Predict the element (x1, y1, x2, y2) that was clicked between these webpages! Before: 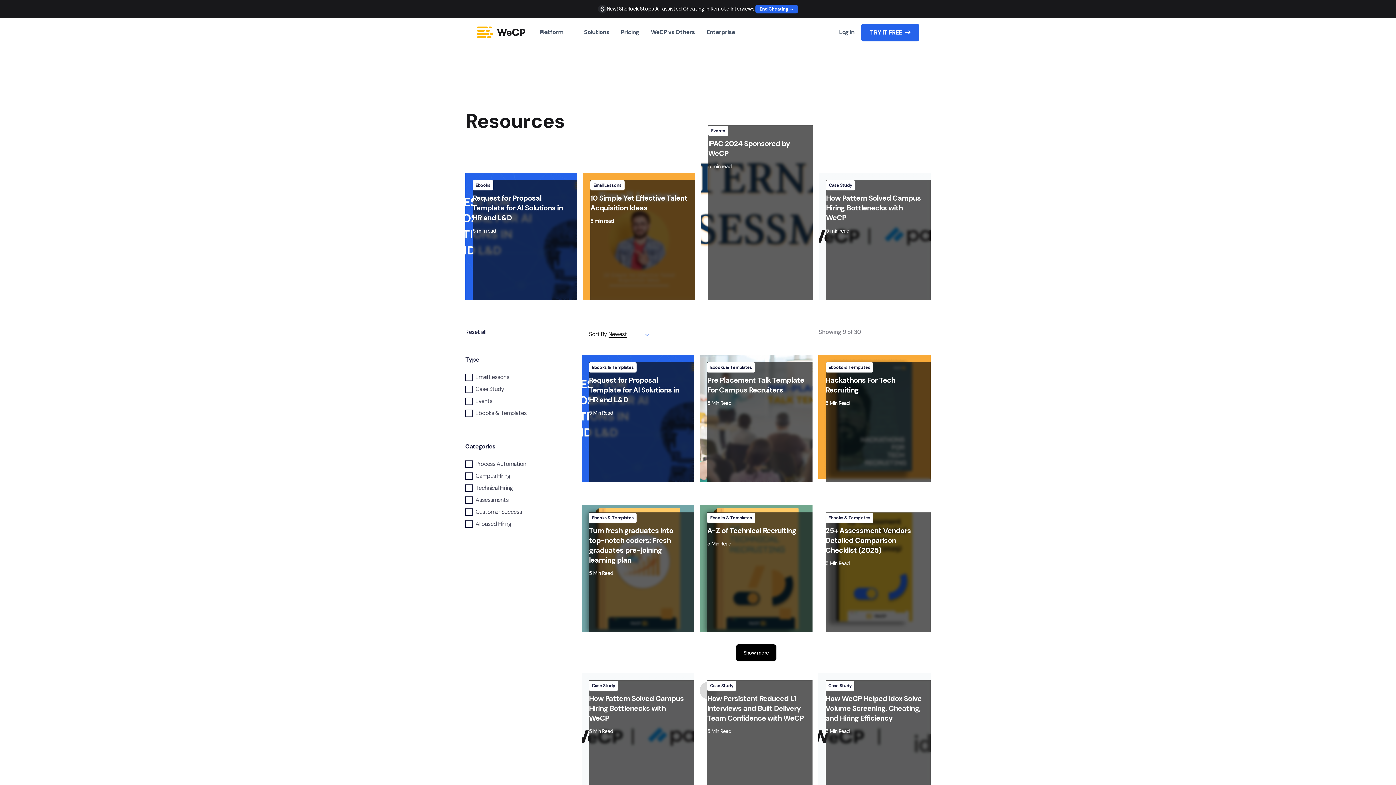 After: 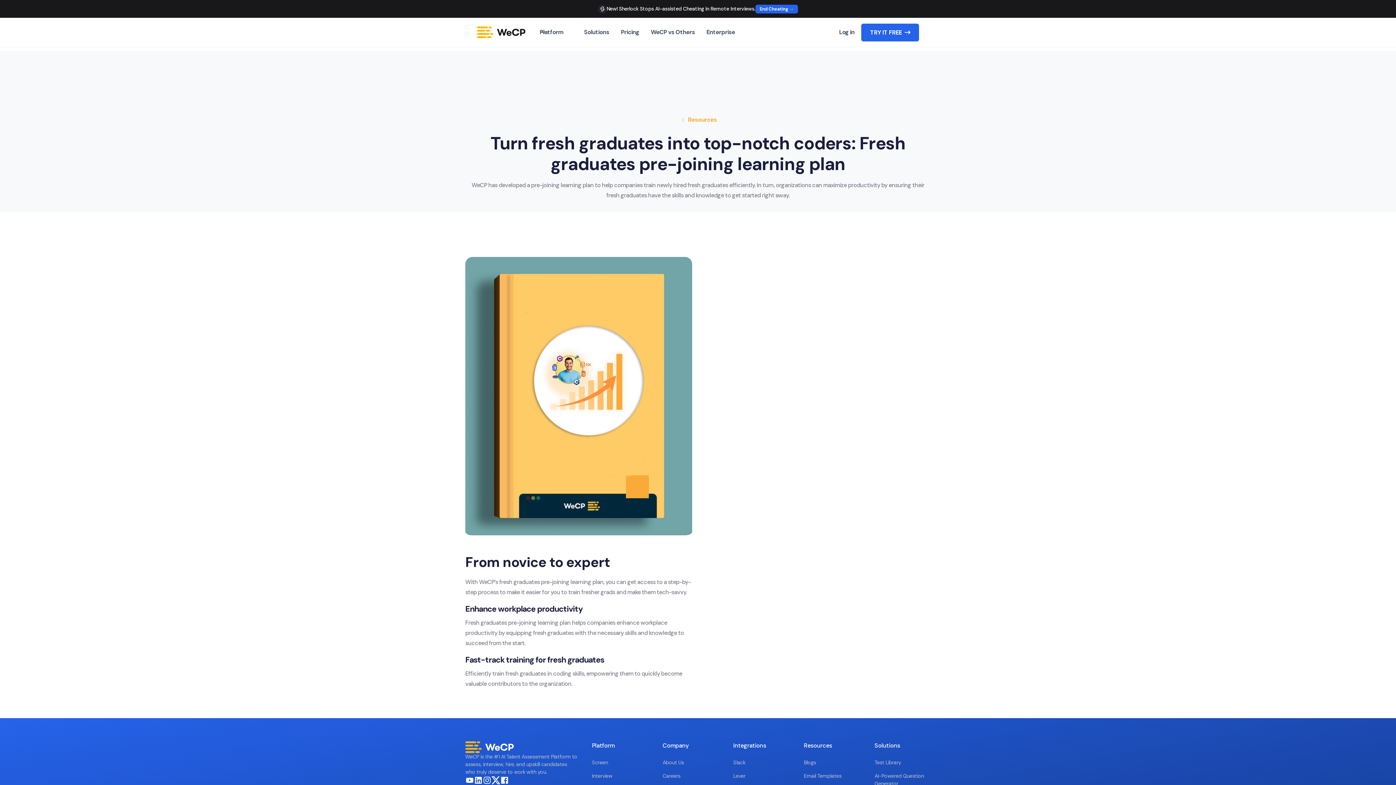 Action: bbox: (589, 526, 687, 565) label: Turn fresh graduates into top-notch coders: Fresh graduates pre-joining learning plan